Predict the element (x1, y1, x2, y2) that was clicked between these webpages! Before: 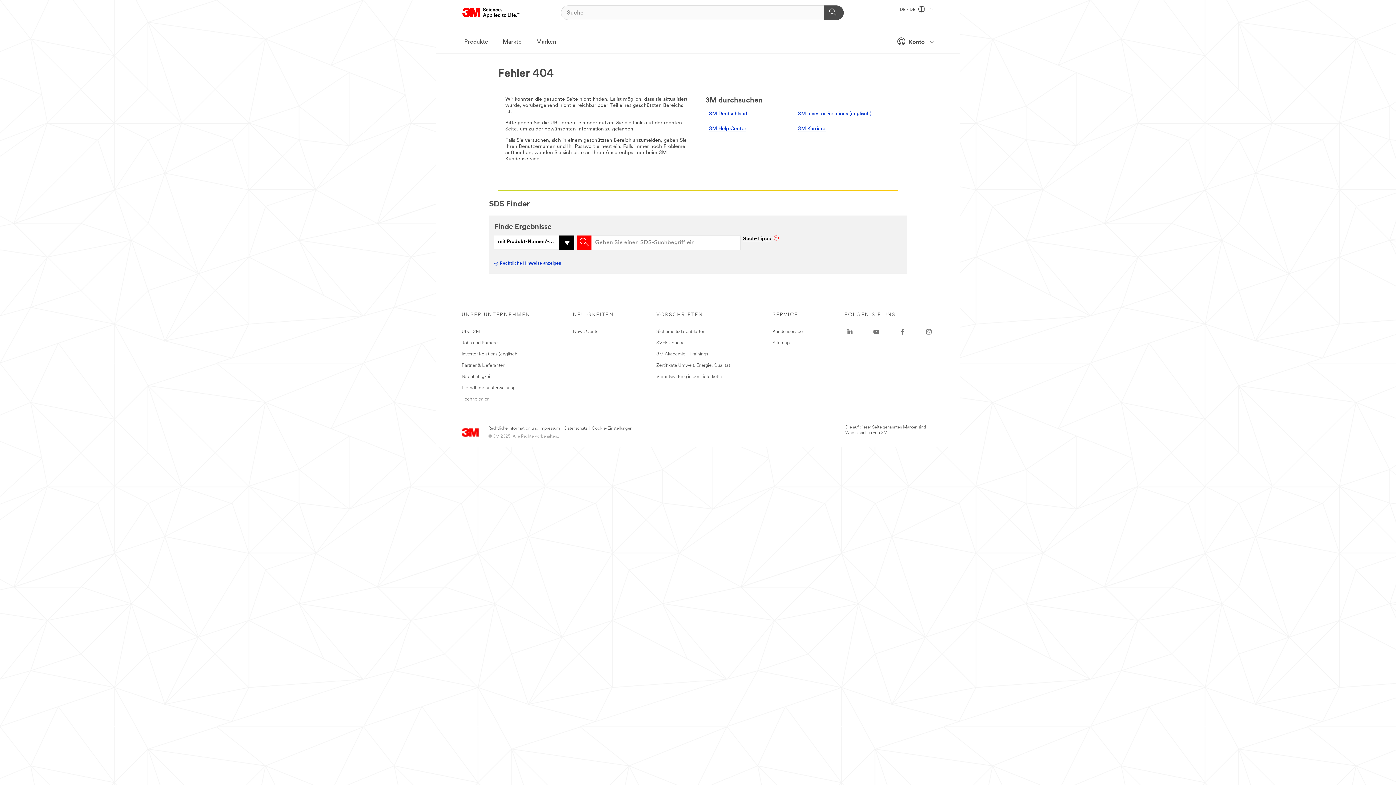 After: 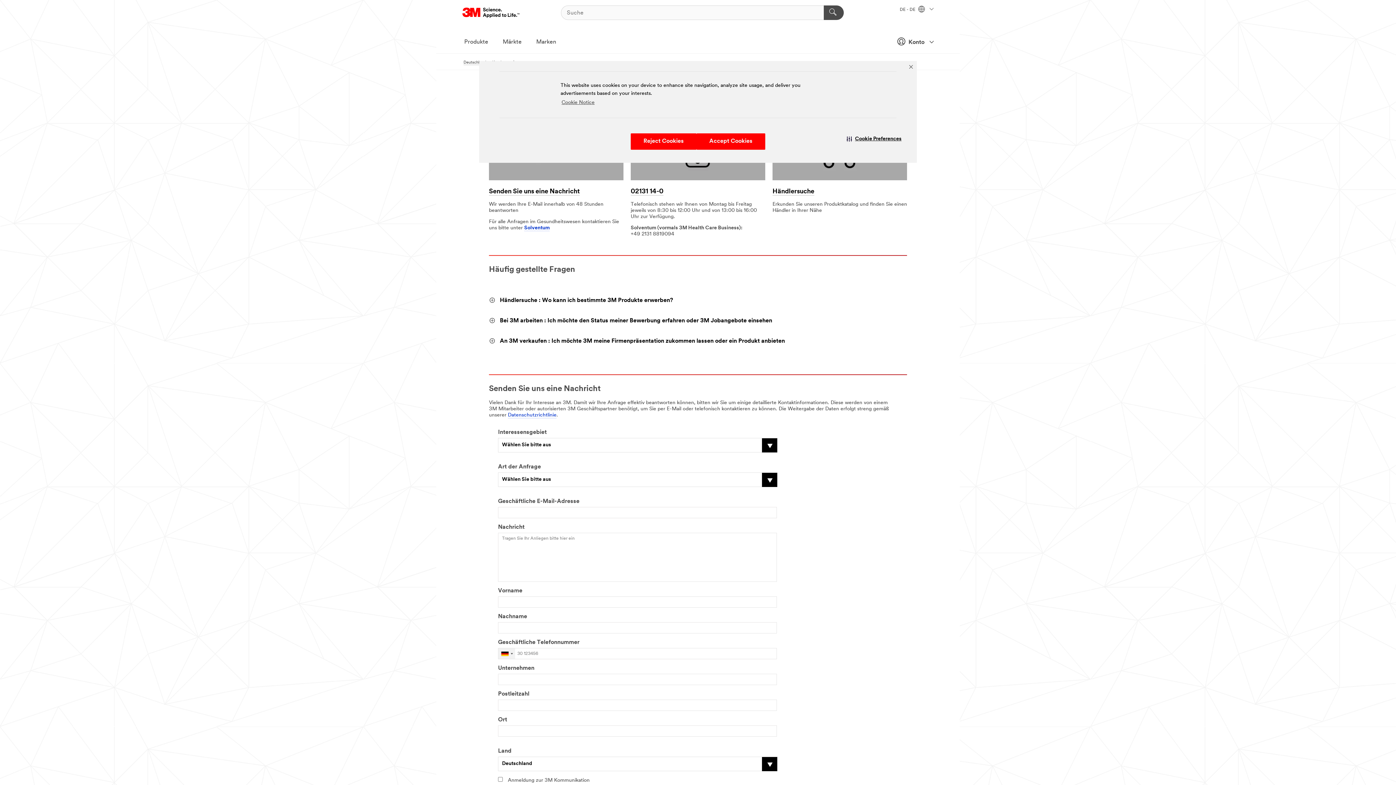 Action: bbox: (772, 329, 802, 334) label: Kundenservice